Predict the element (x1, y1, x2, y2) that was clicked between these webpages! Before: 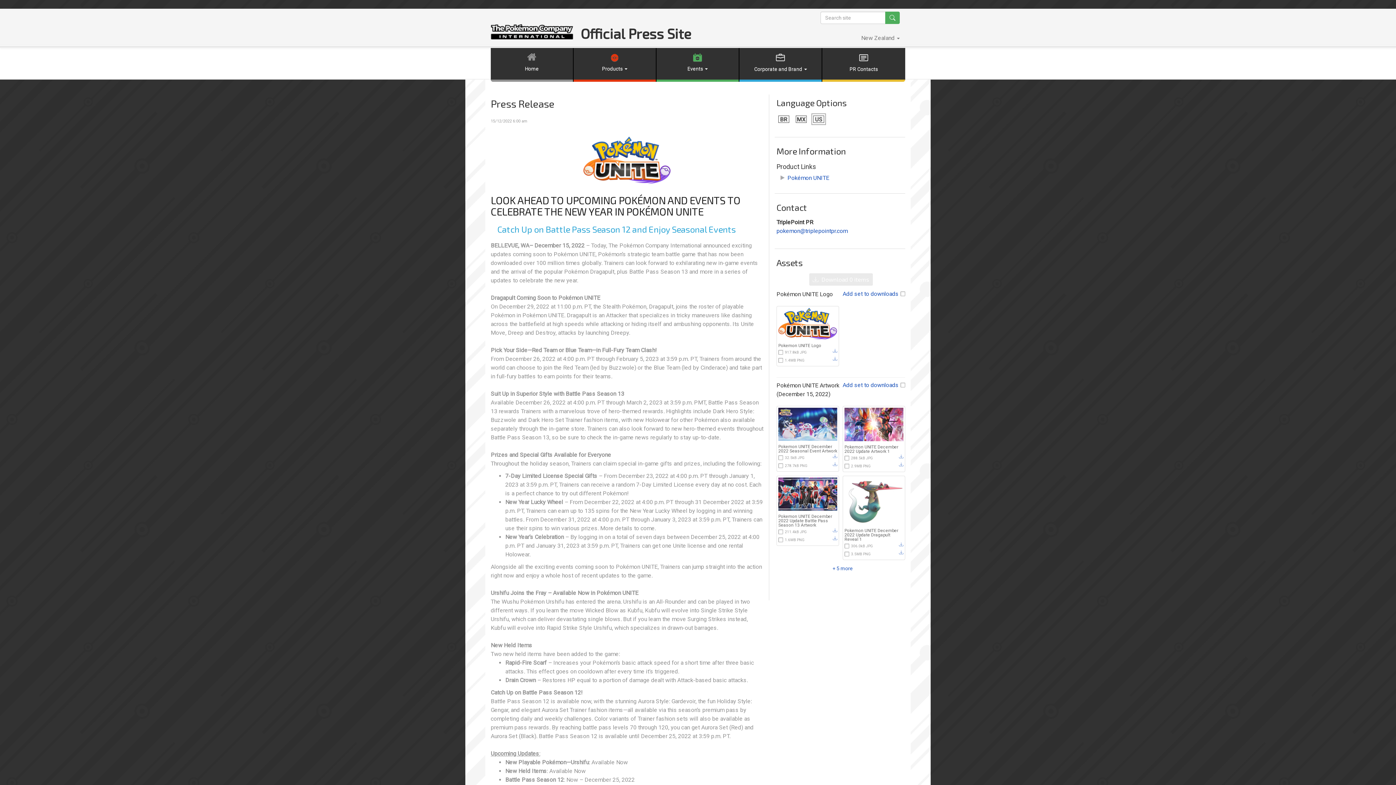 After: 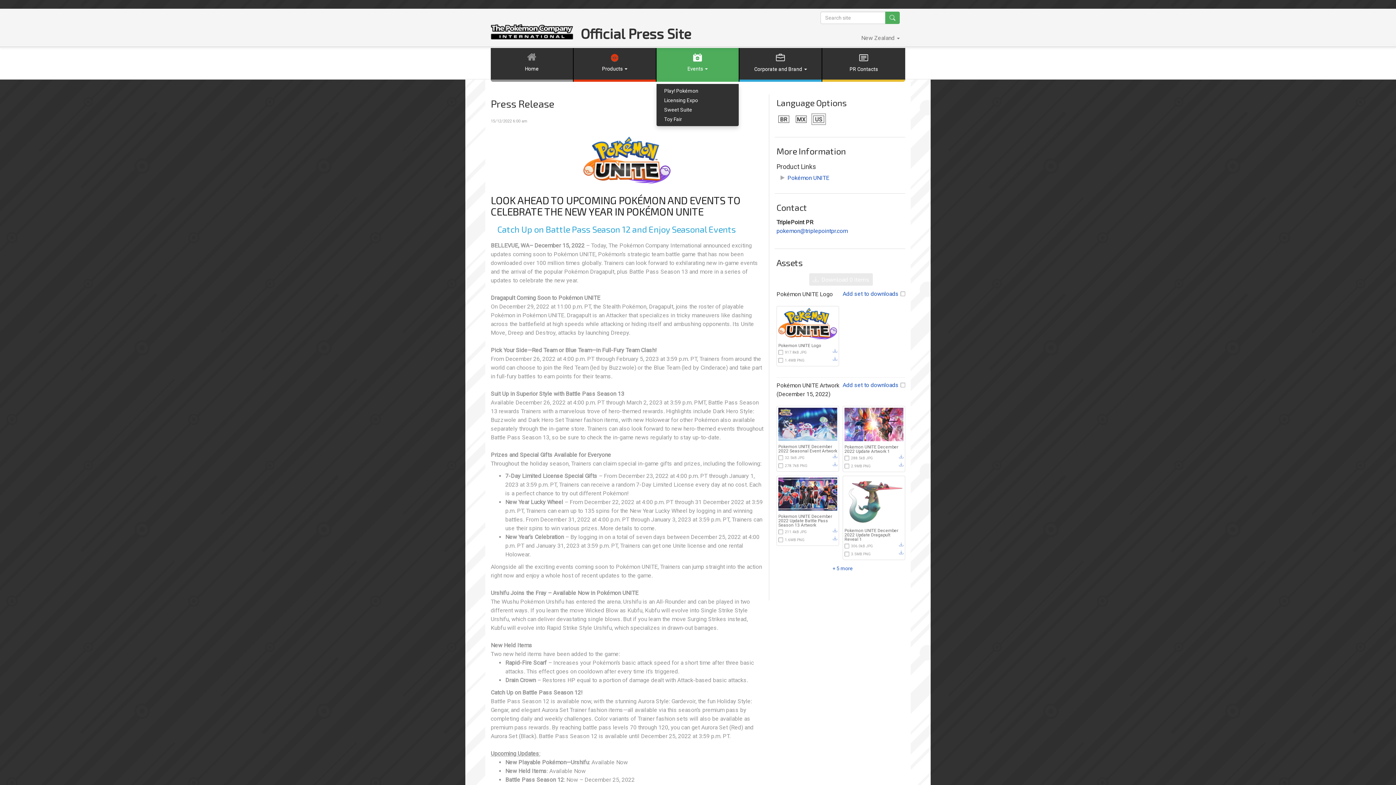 Action: label: Events  bbox: (656, 48, 738, 79)